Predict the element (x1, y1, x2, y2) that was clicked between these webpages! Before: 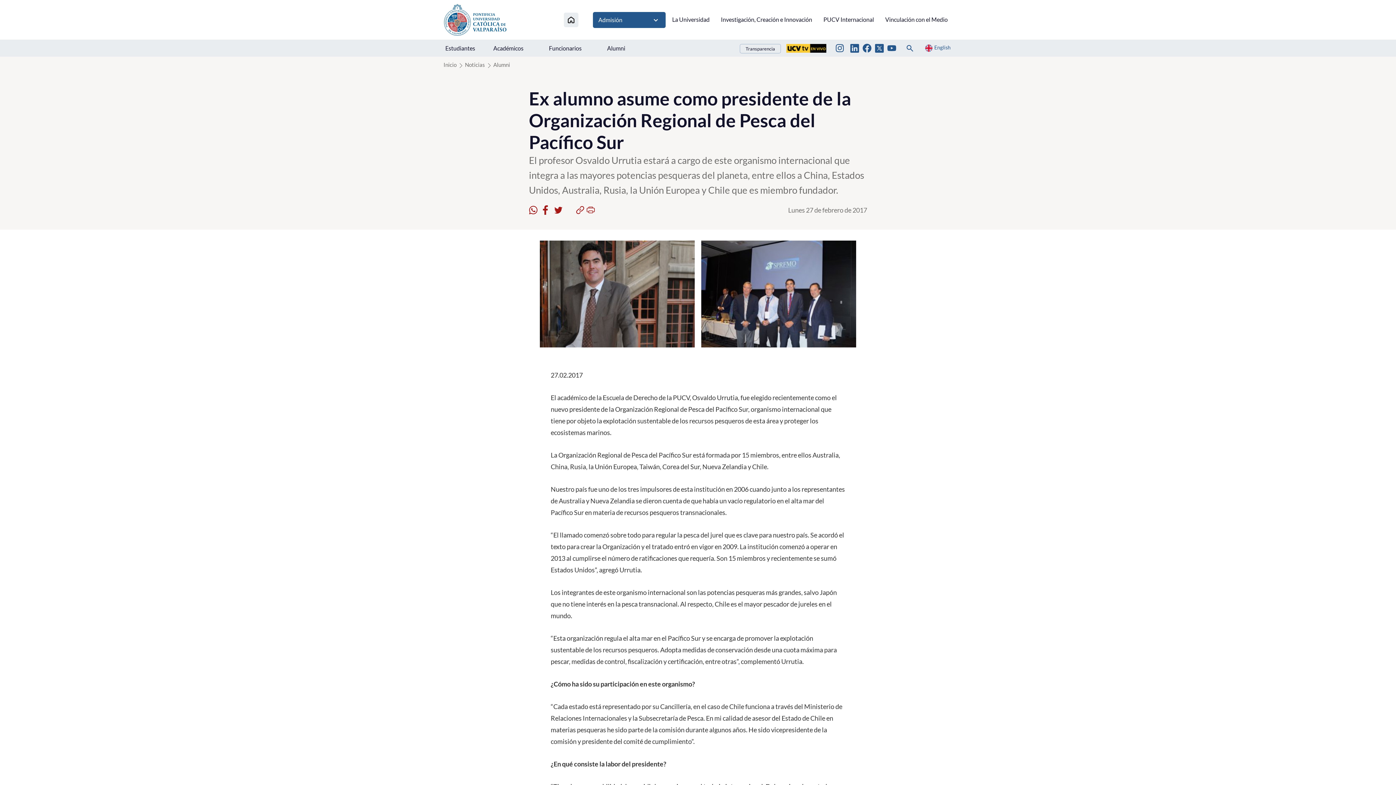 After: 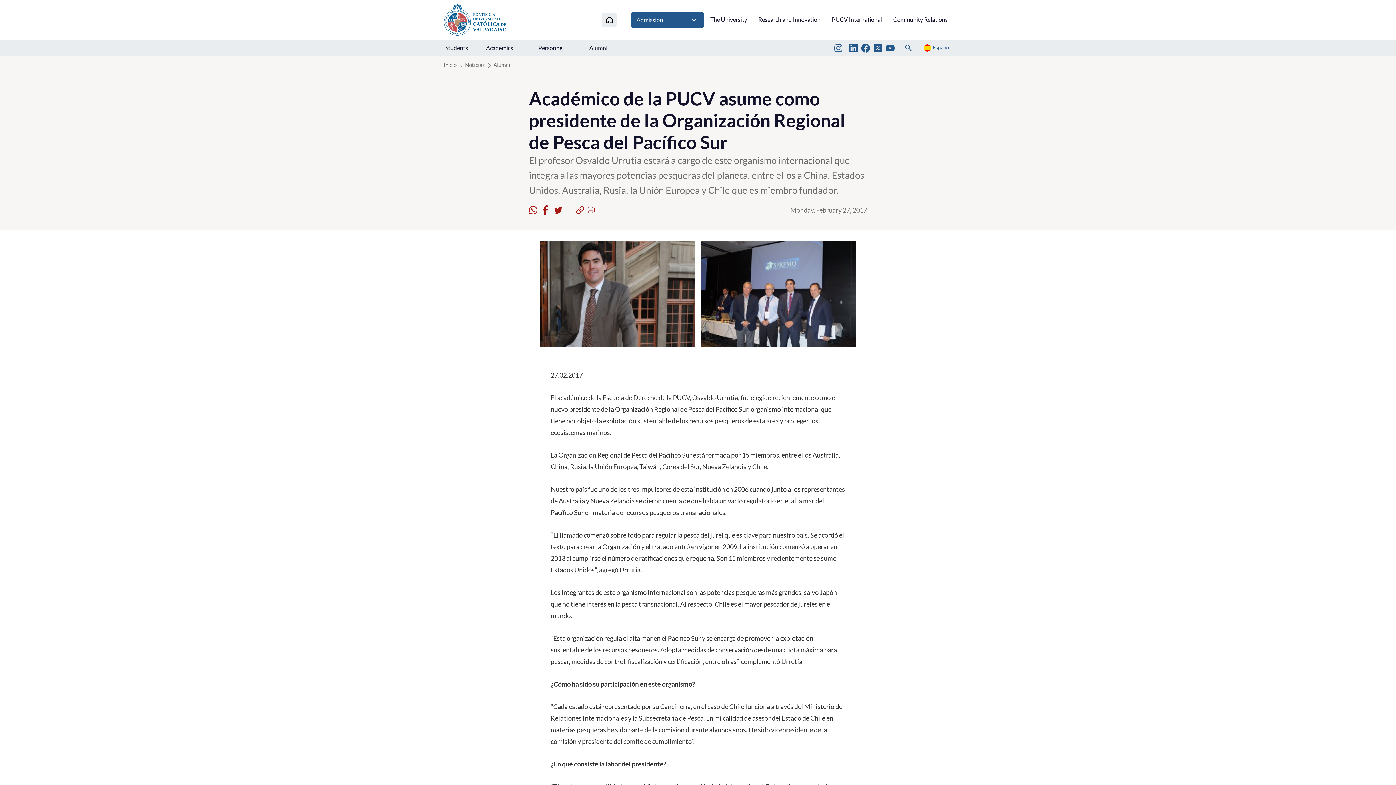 Action: bbox: (923, 42, 952, 53) label: English